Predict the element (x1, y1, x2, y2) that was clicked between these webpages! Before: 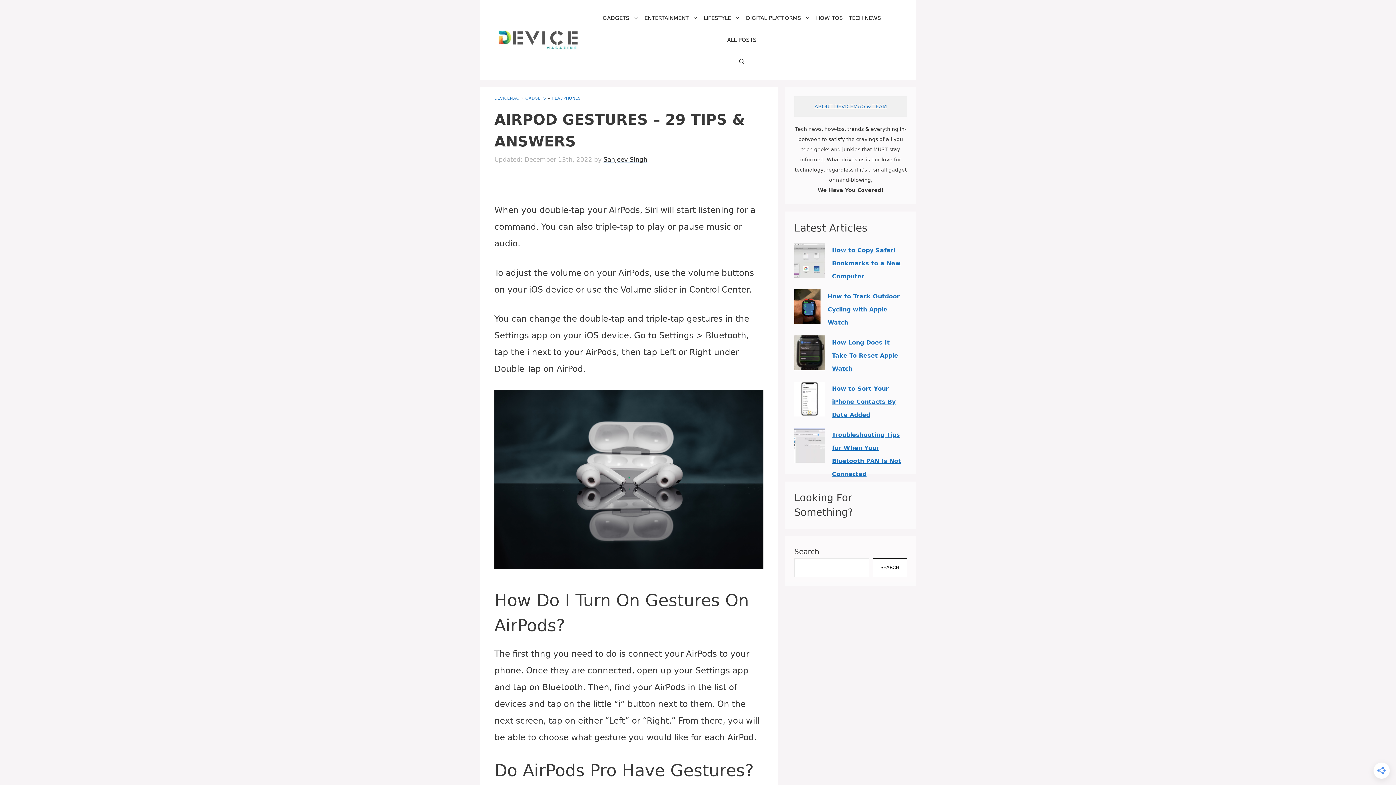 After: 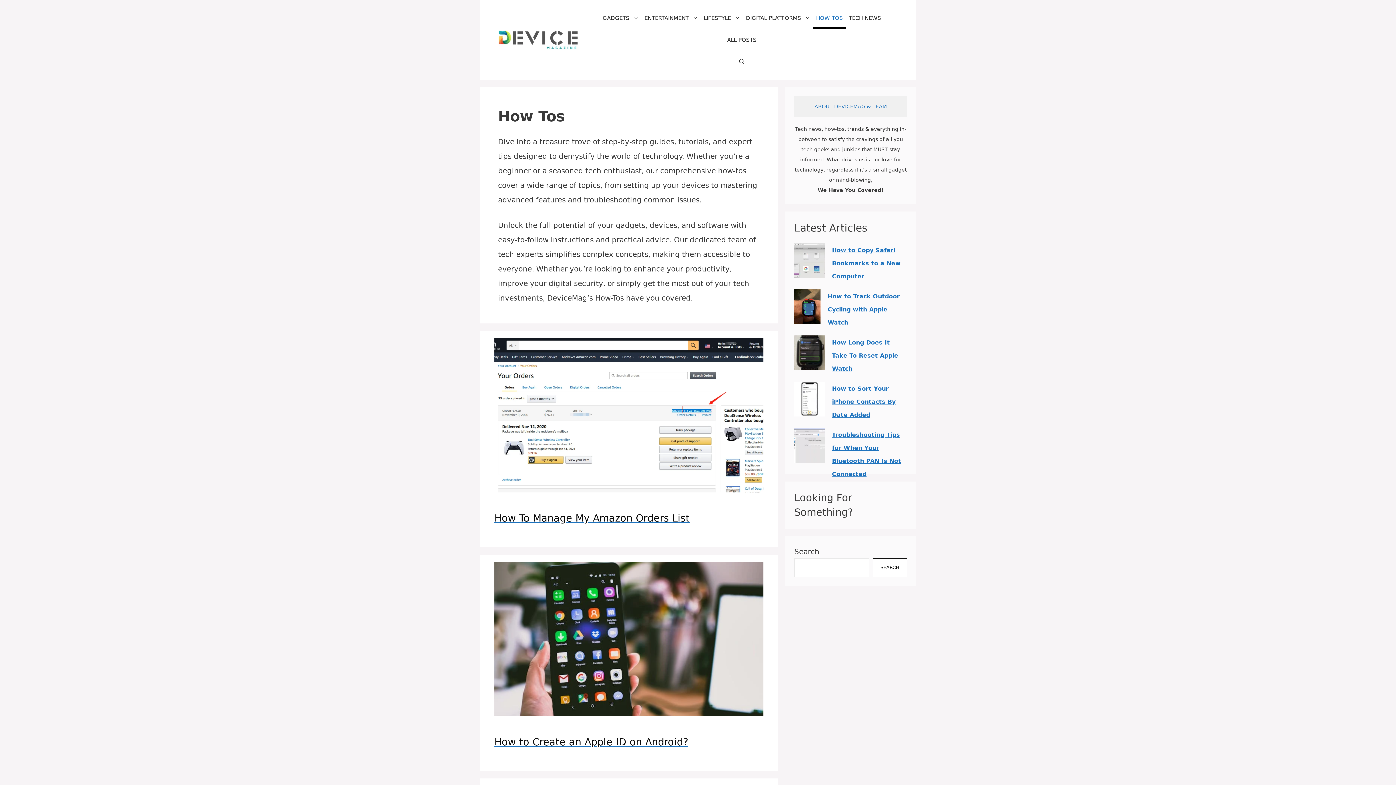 Action: label: HOW TOS bbox: (813, 7, 846, 29)